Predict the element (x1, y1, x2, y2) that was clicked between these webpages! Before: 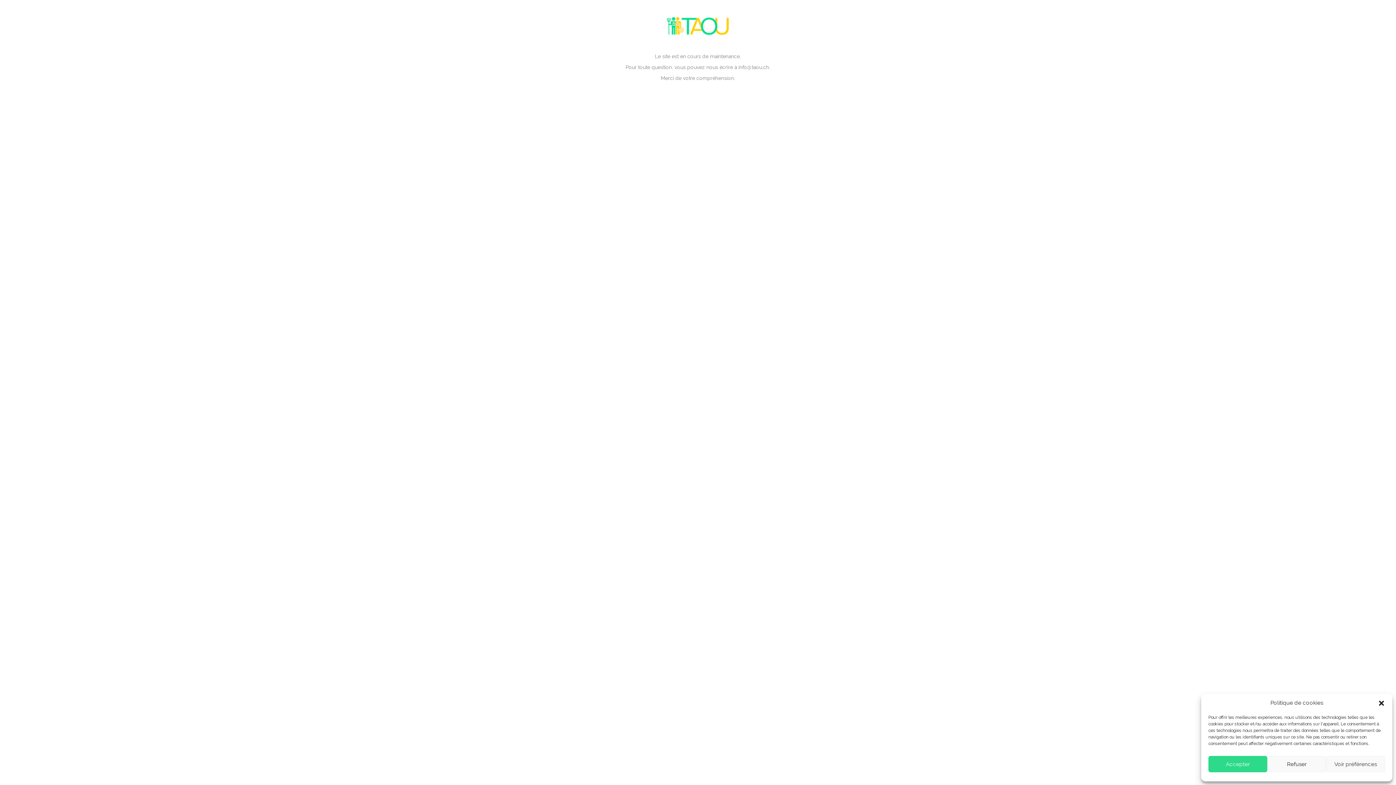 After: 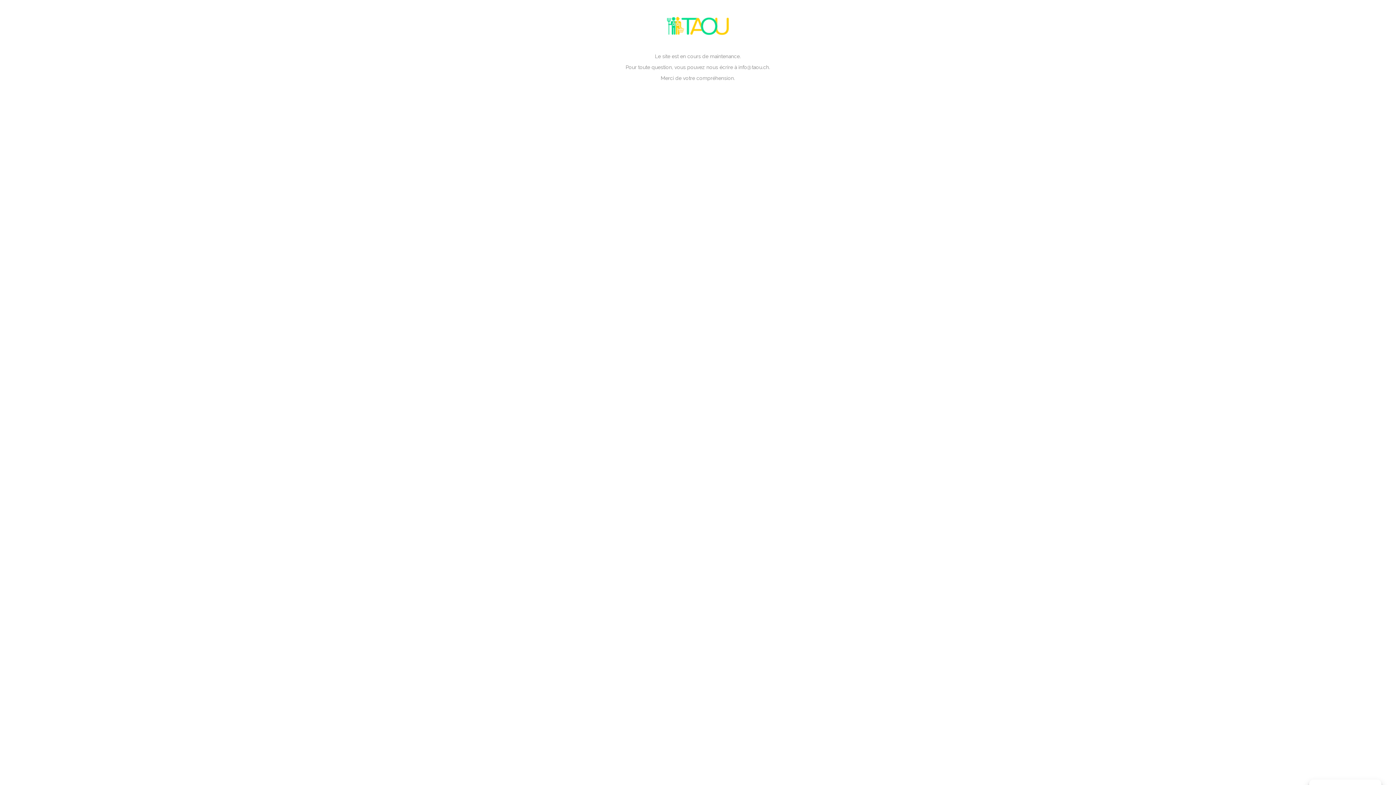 Action: label: Refuser bbox: (1267, 756, 1326, 772)